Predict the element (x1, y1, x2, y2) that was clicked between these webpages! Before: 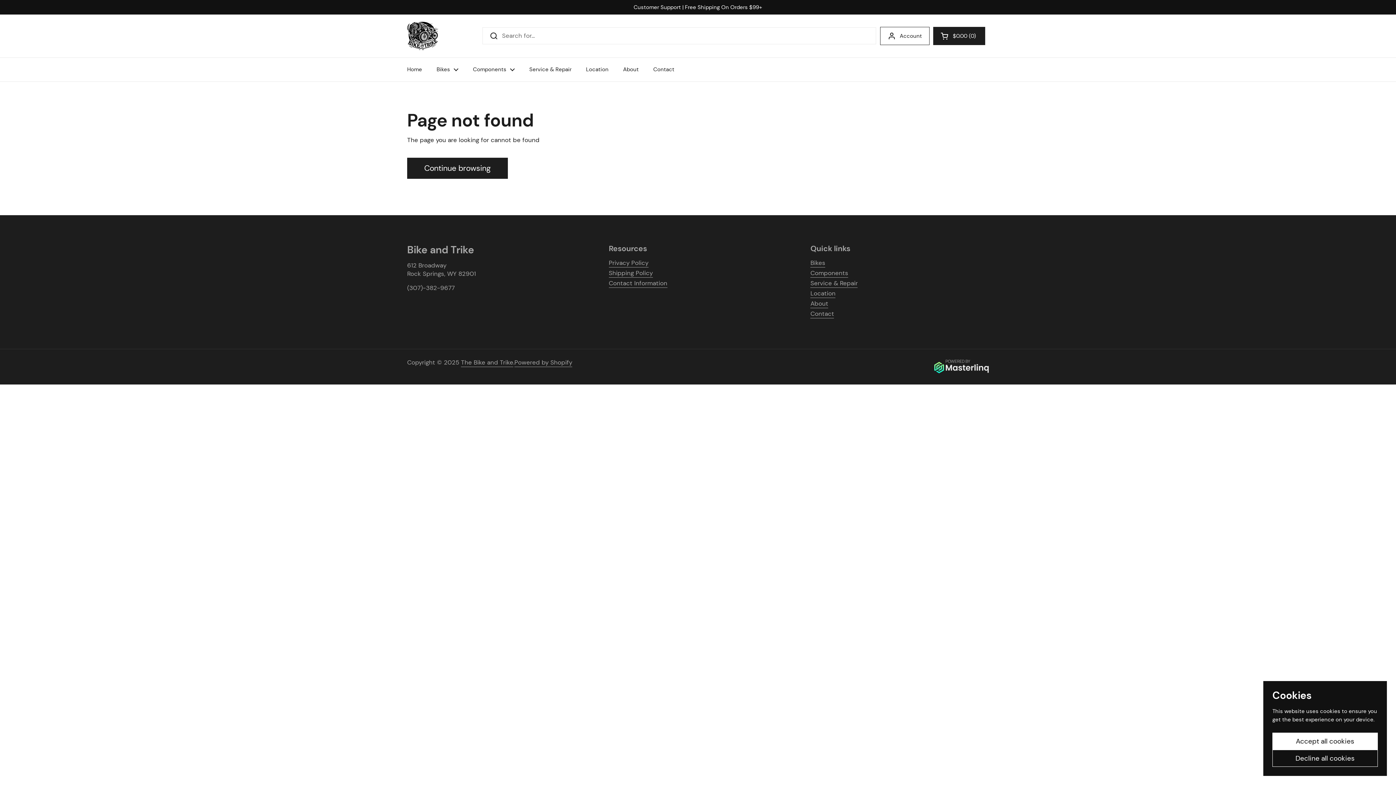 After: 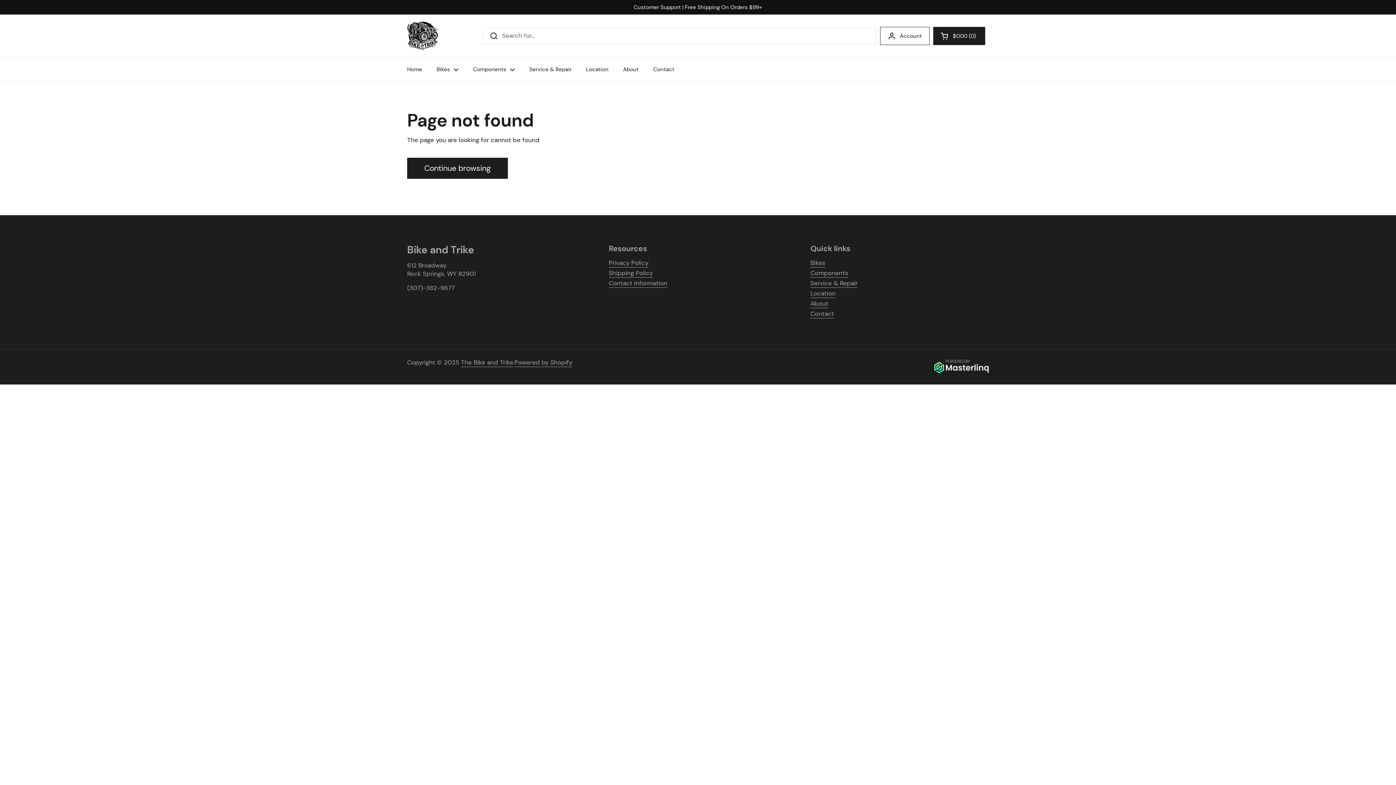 Action: bbox: (1272, 750, 1378, 767) label: Decline all cookies